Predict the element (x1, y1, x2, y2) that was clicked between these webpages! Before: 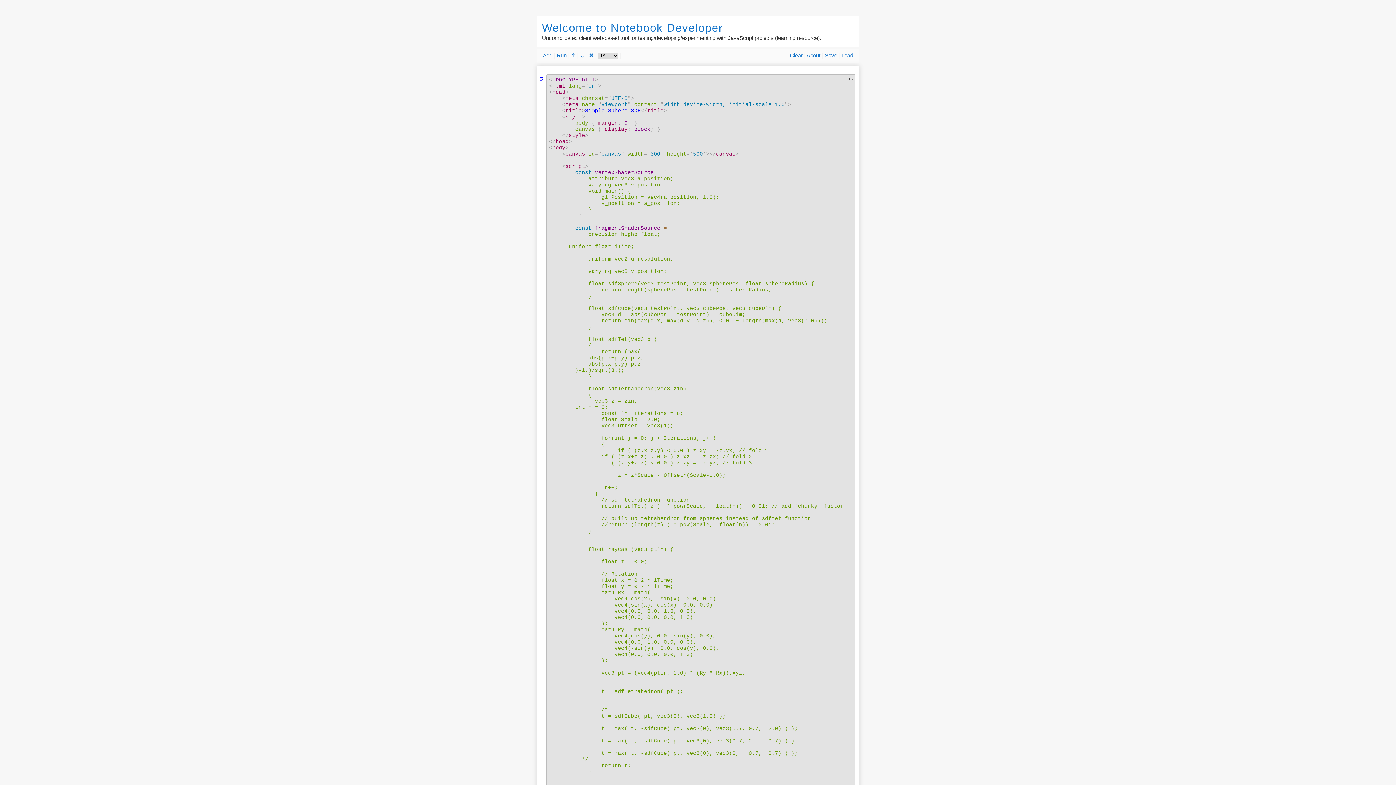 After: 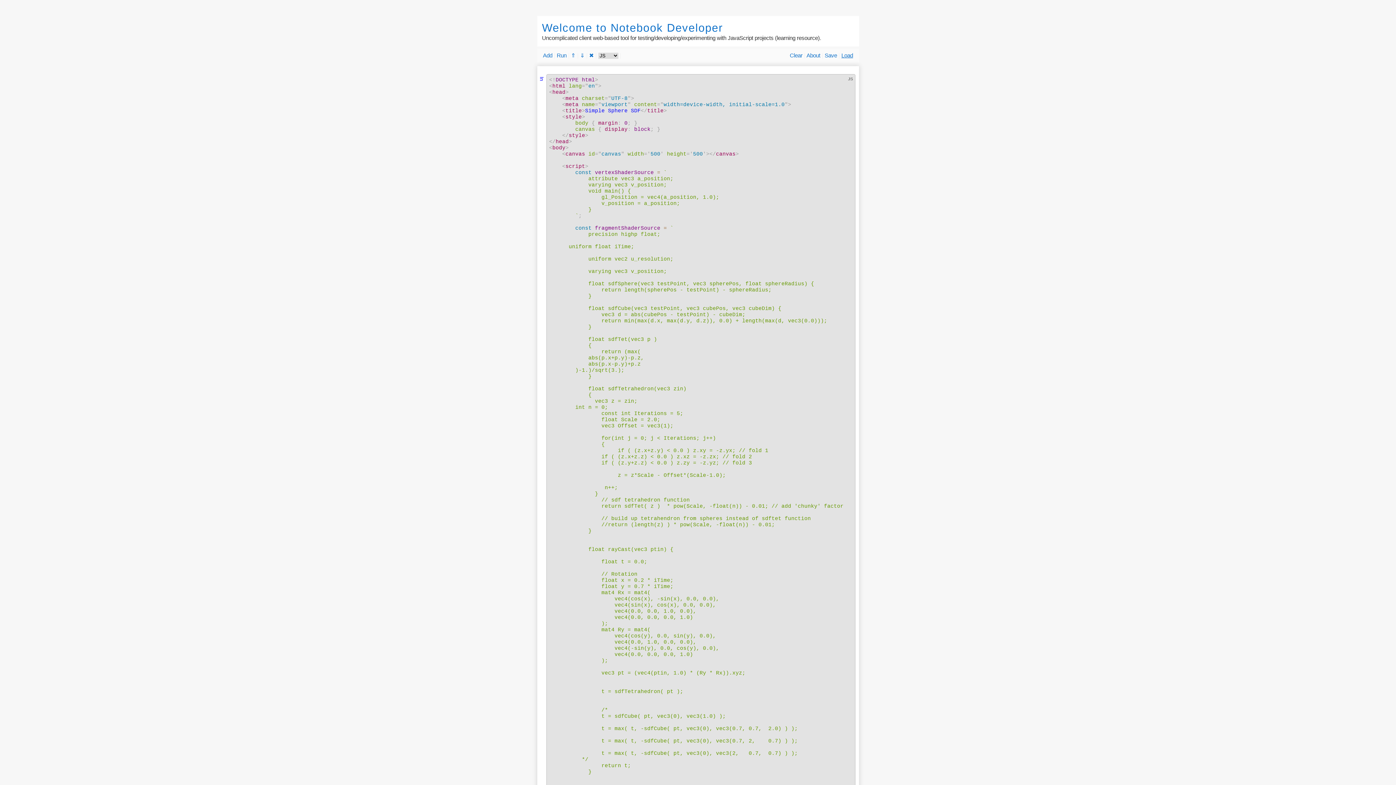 Action: label: Load bbox: (841, 52, 853, 58)